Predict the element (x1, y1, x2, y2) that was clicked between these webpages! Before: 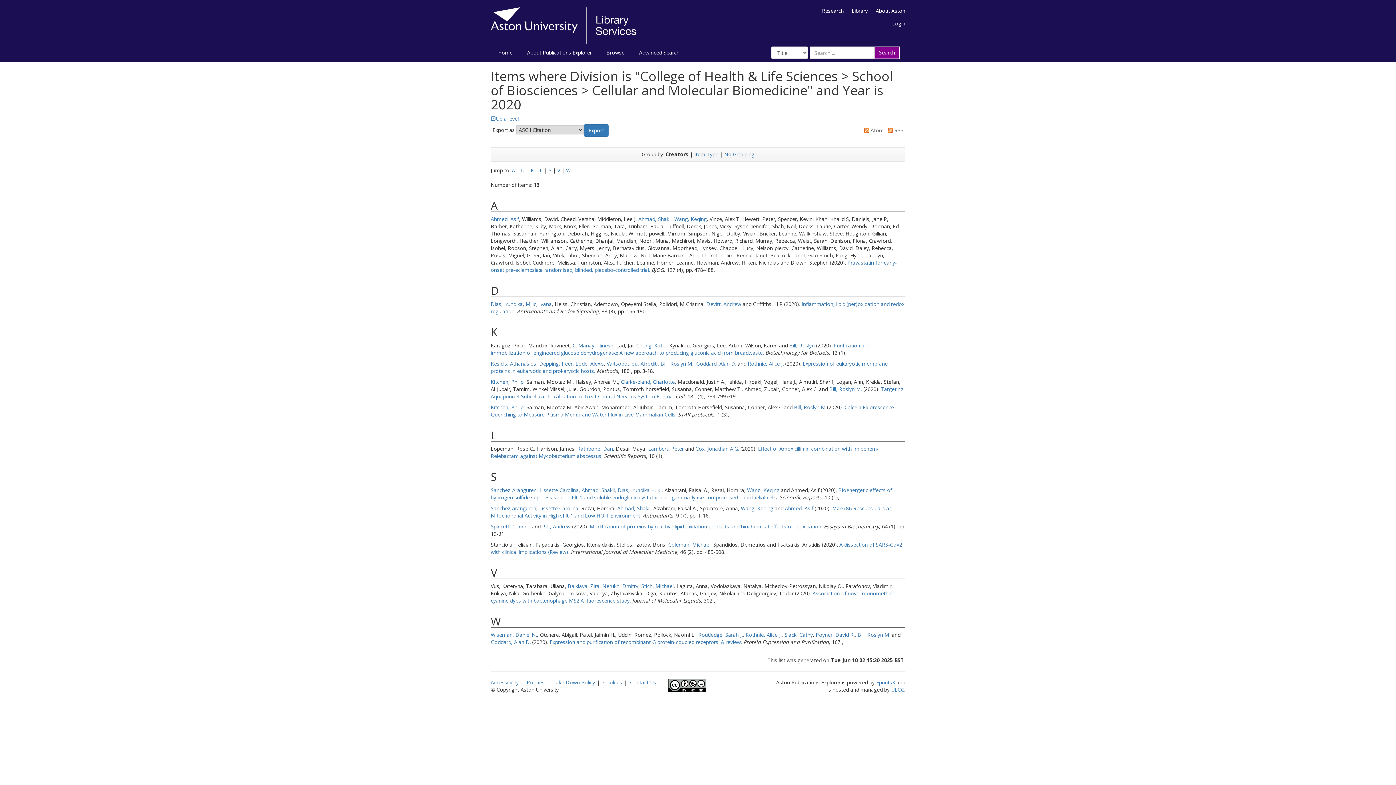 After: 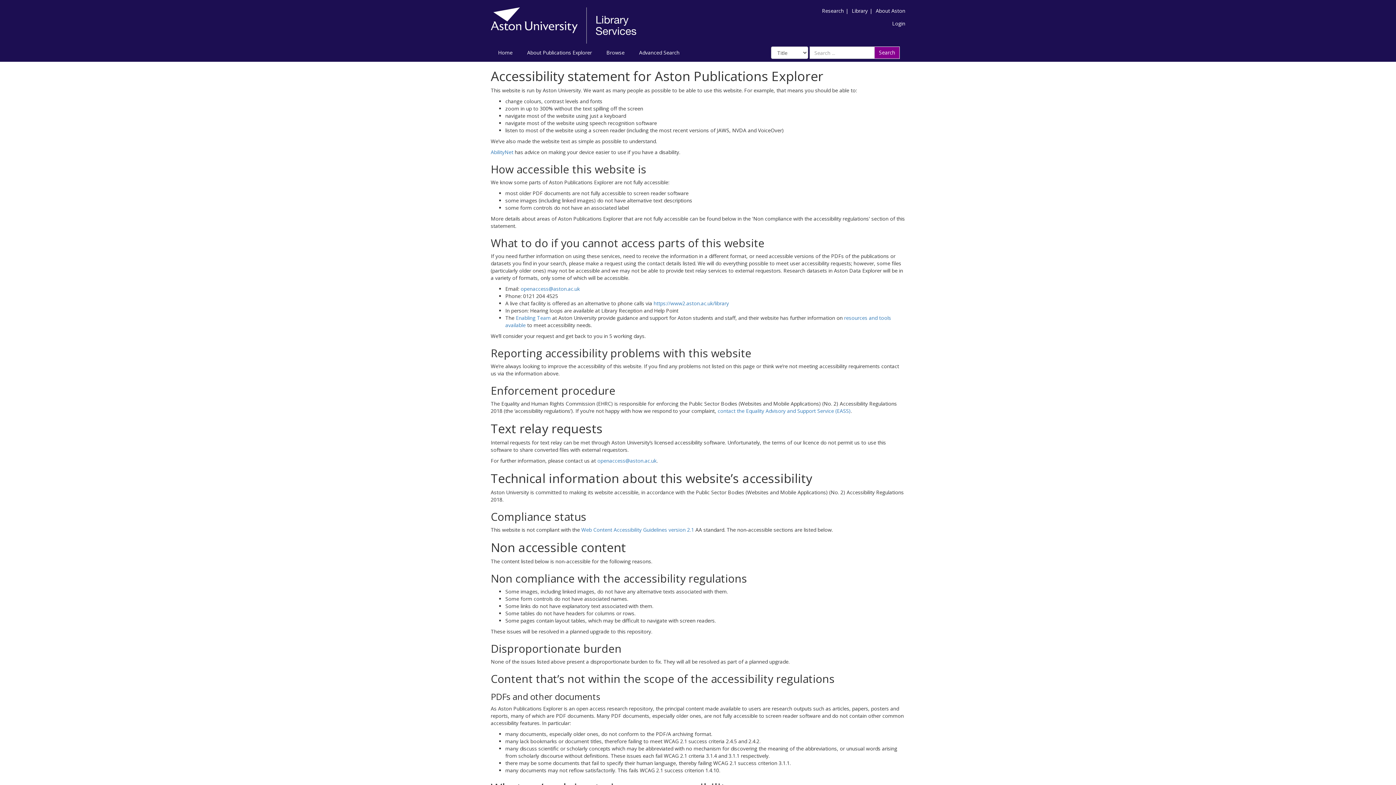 Action: label: Accessibility bbox: (490, 679, 518, 686)